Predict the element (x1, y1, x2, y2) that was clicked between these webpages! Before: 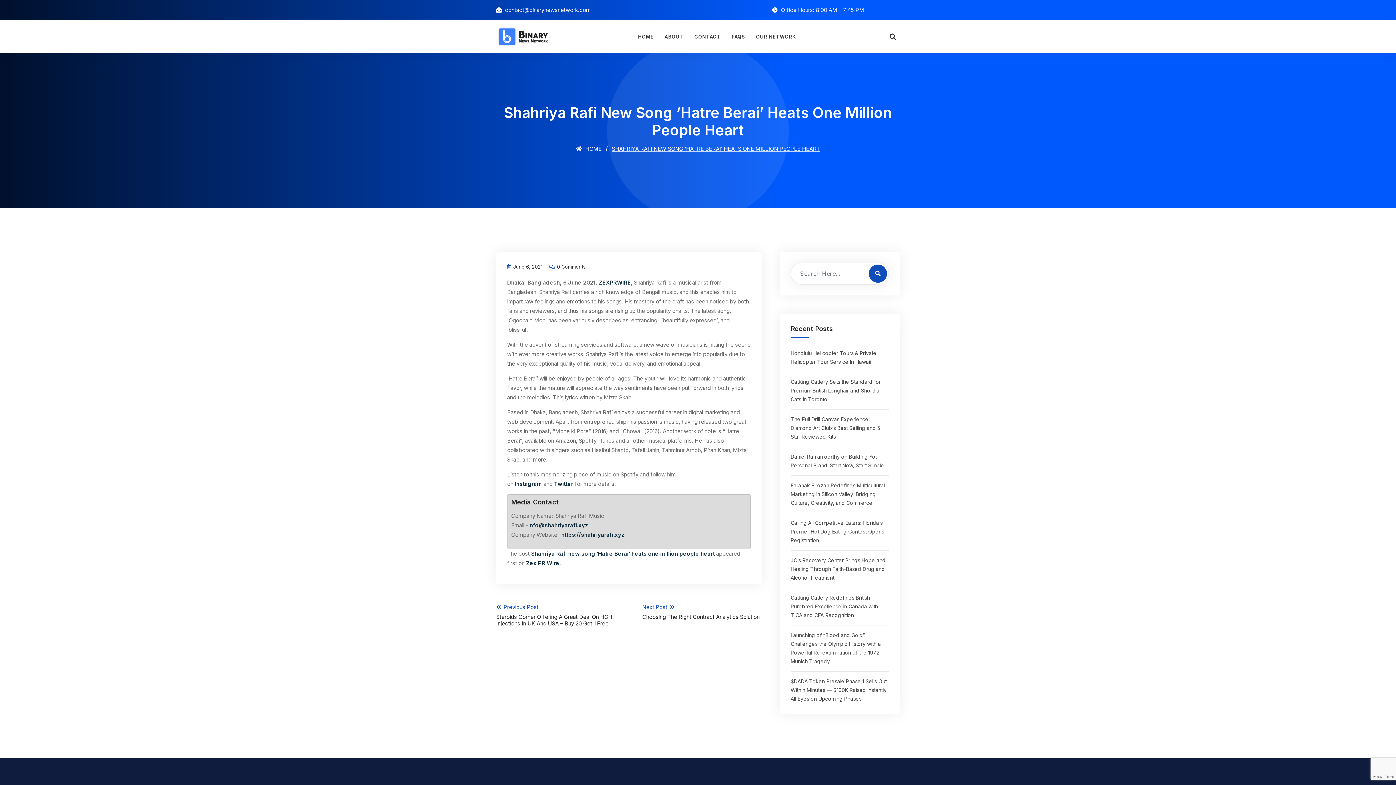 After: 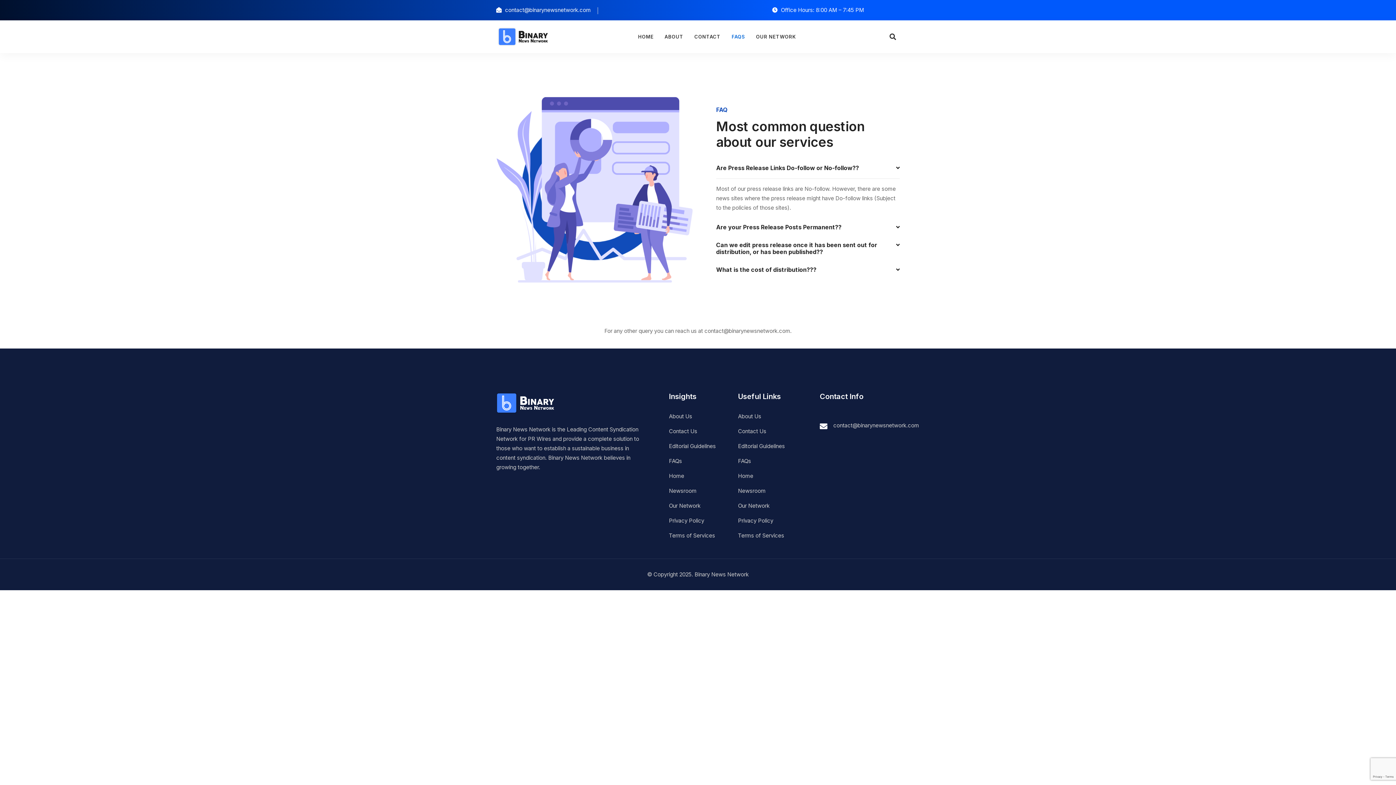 Action: bbox: (726, 20, 750, 53) label: FAQS